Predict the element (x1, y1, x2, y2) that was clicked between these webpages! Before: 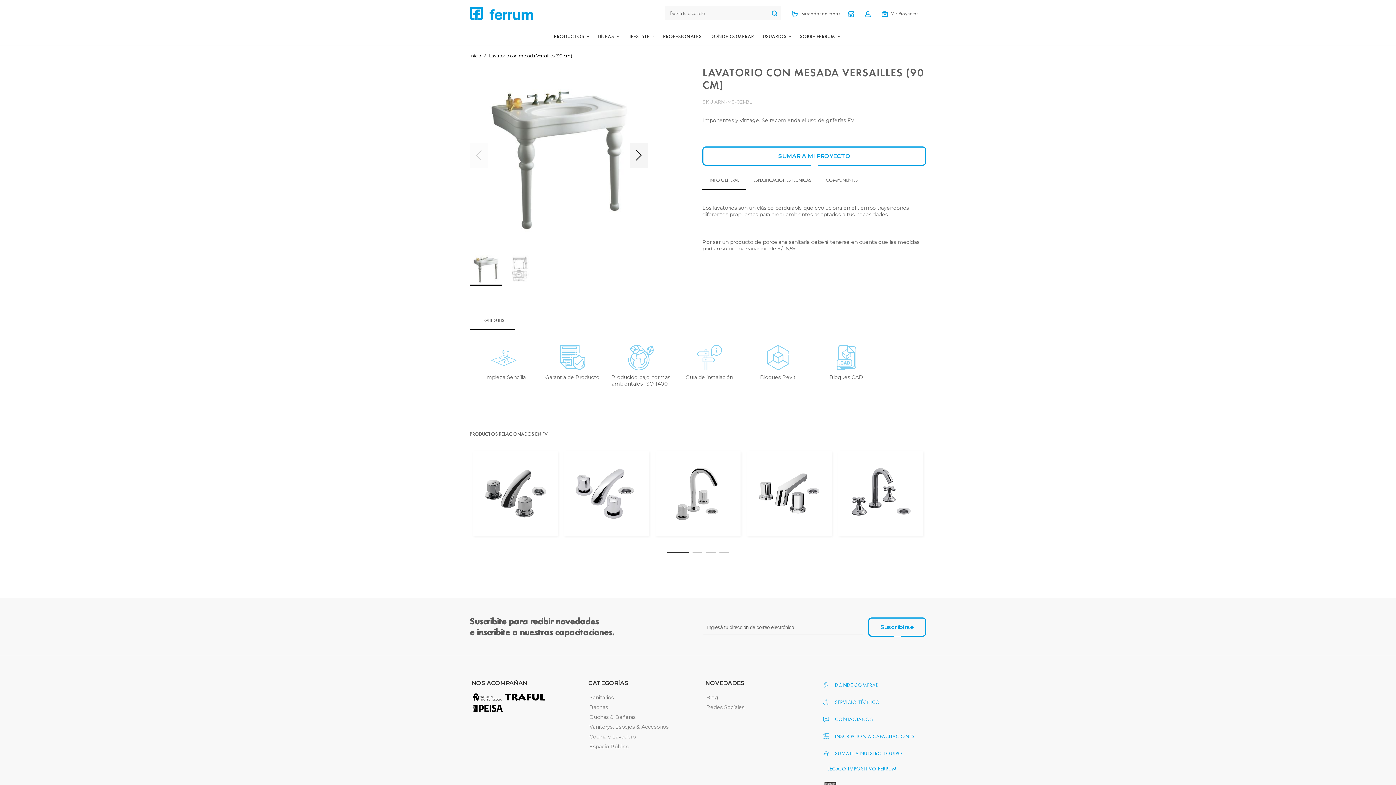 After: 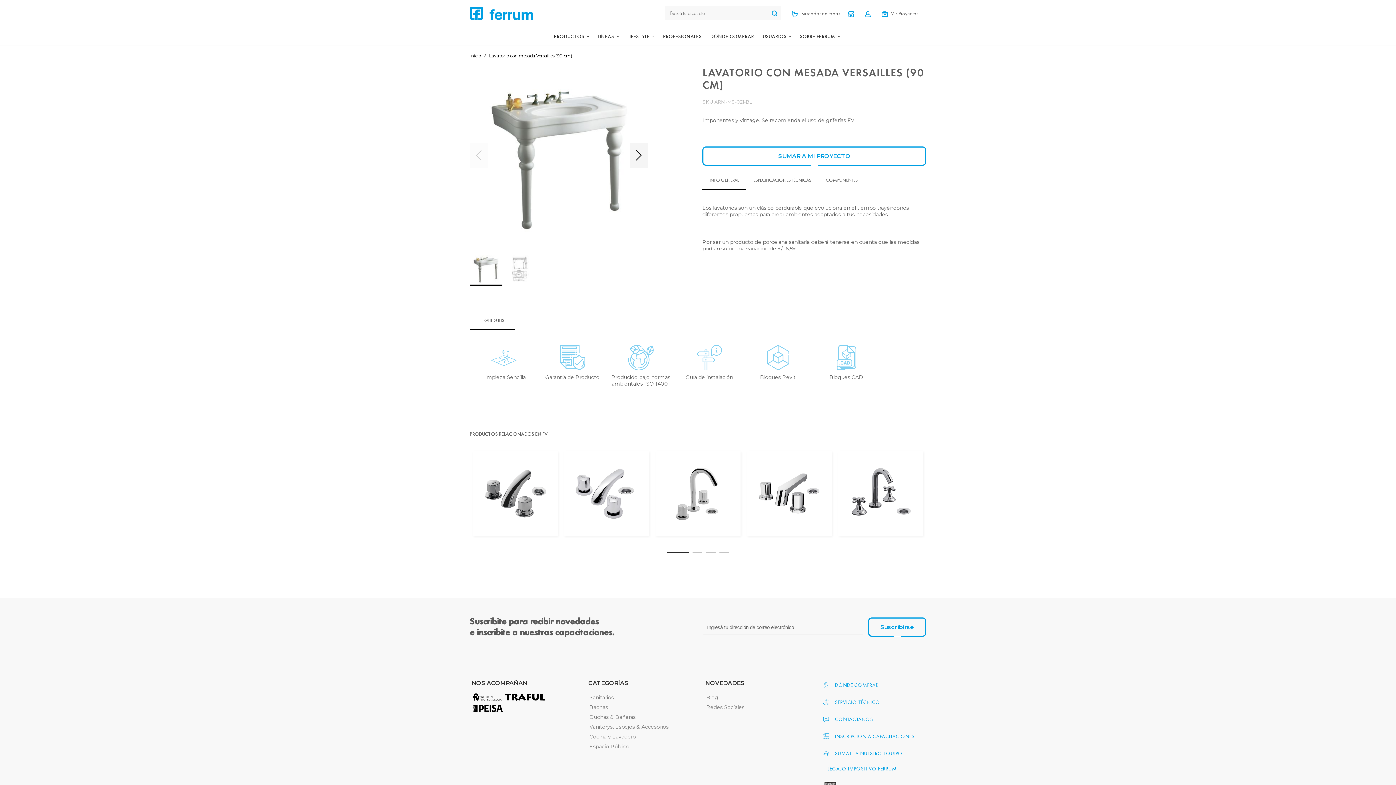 Action: bbox: (564, 451, 649, 536)